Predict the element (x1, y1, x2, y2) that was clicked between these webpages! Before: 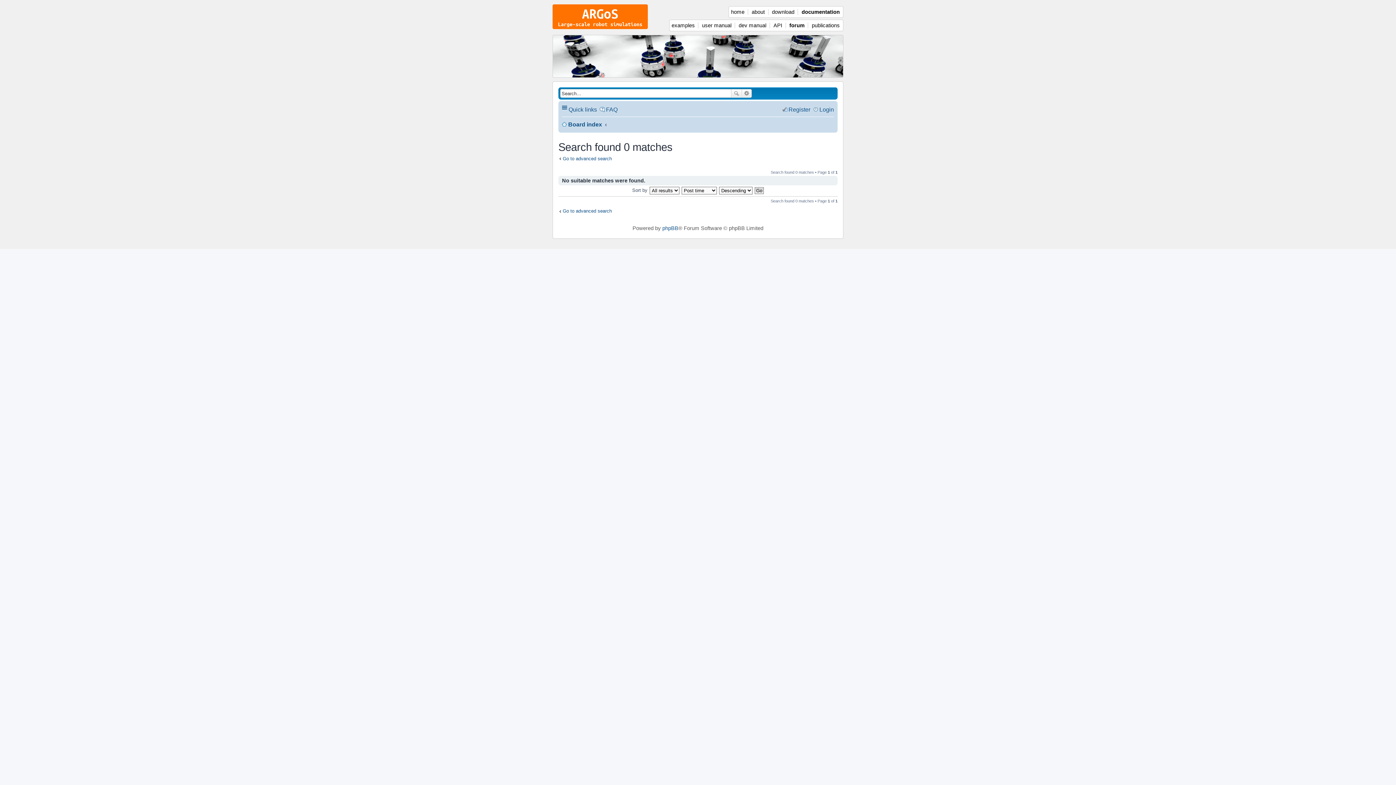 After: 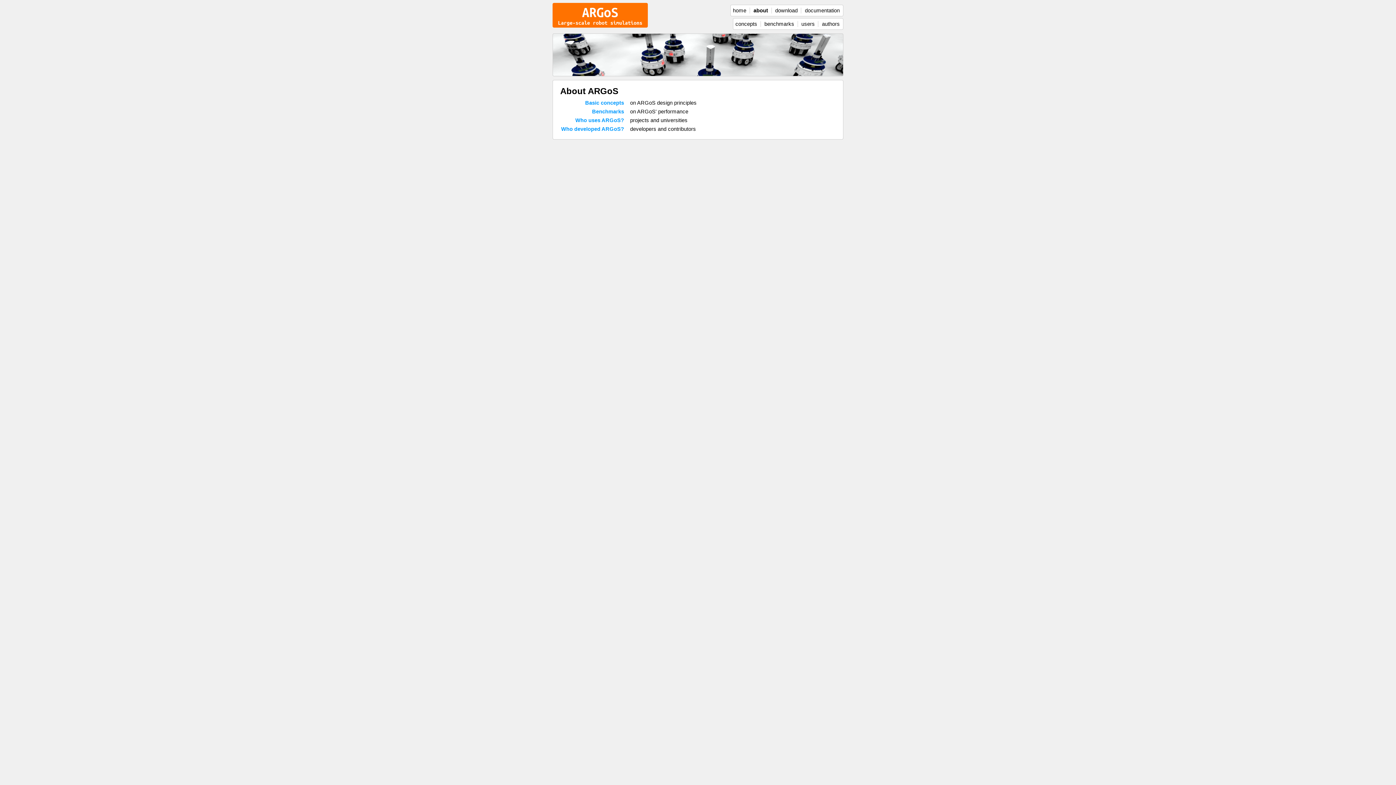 Action: bbox: (749, 9, 767, 14) label: about